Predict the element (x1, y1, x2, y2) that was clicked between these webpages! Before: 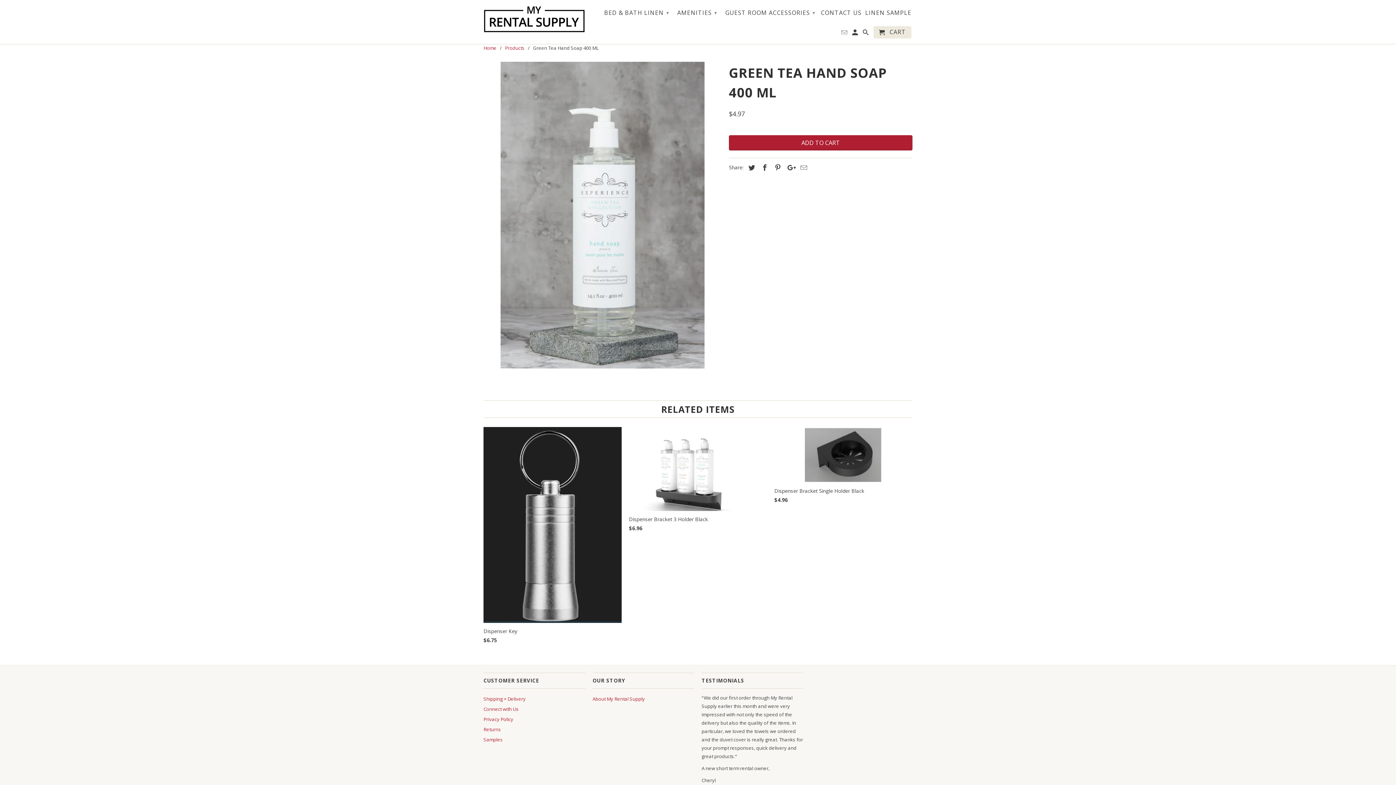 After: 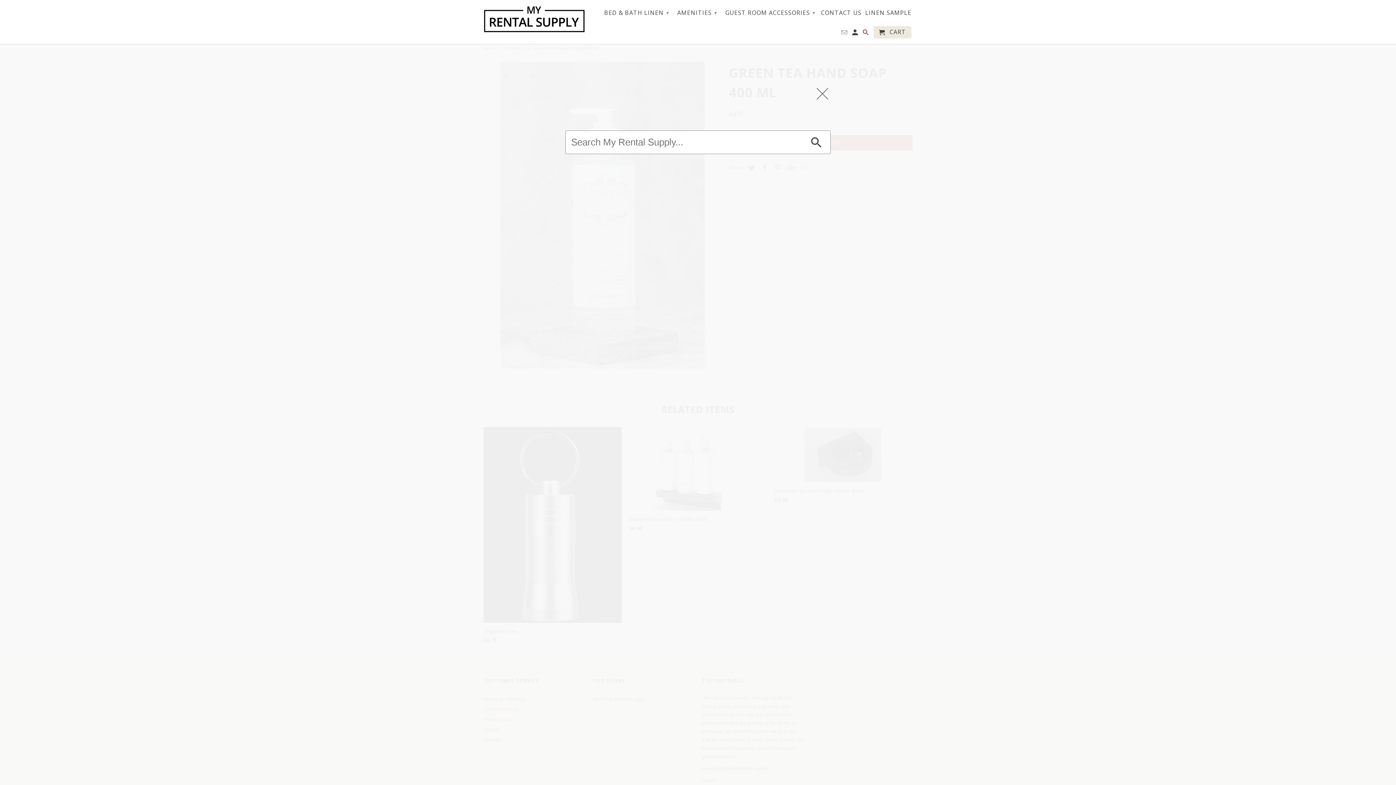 Action: bbox: (863, 29, 870, 38)